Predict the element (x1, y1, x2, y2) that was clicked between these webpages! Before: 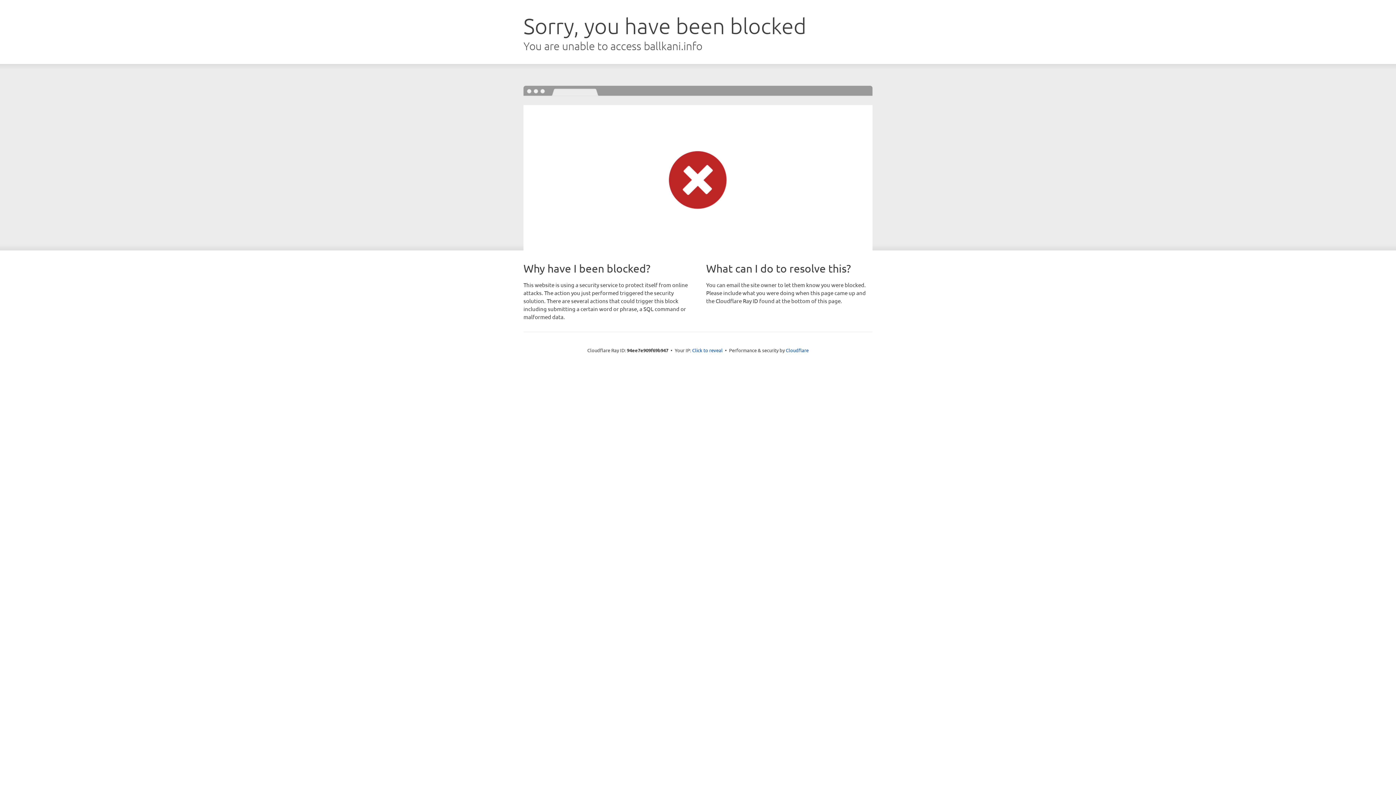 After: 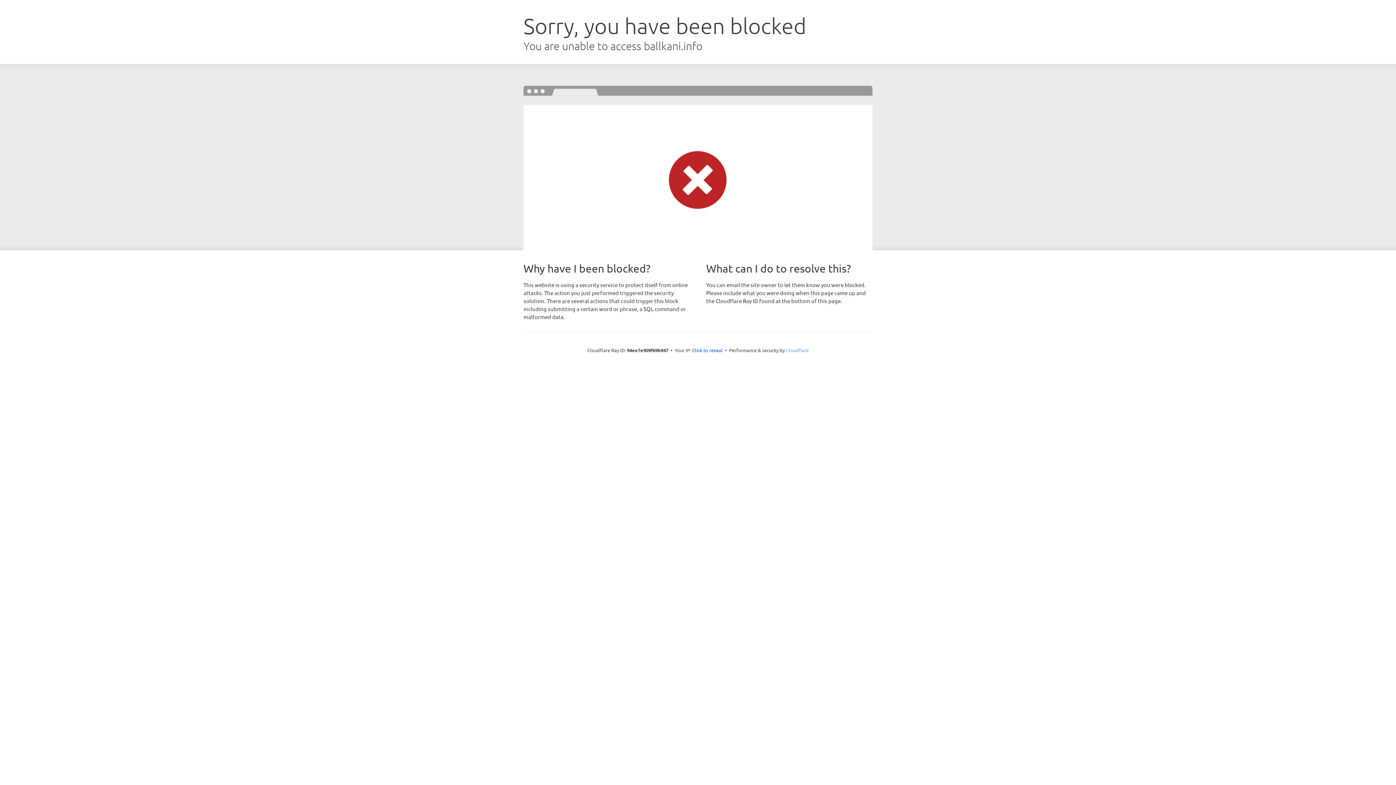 Action: bbox: (786, 347, 808, 353) label: Cloudflare